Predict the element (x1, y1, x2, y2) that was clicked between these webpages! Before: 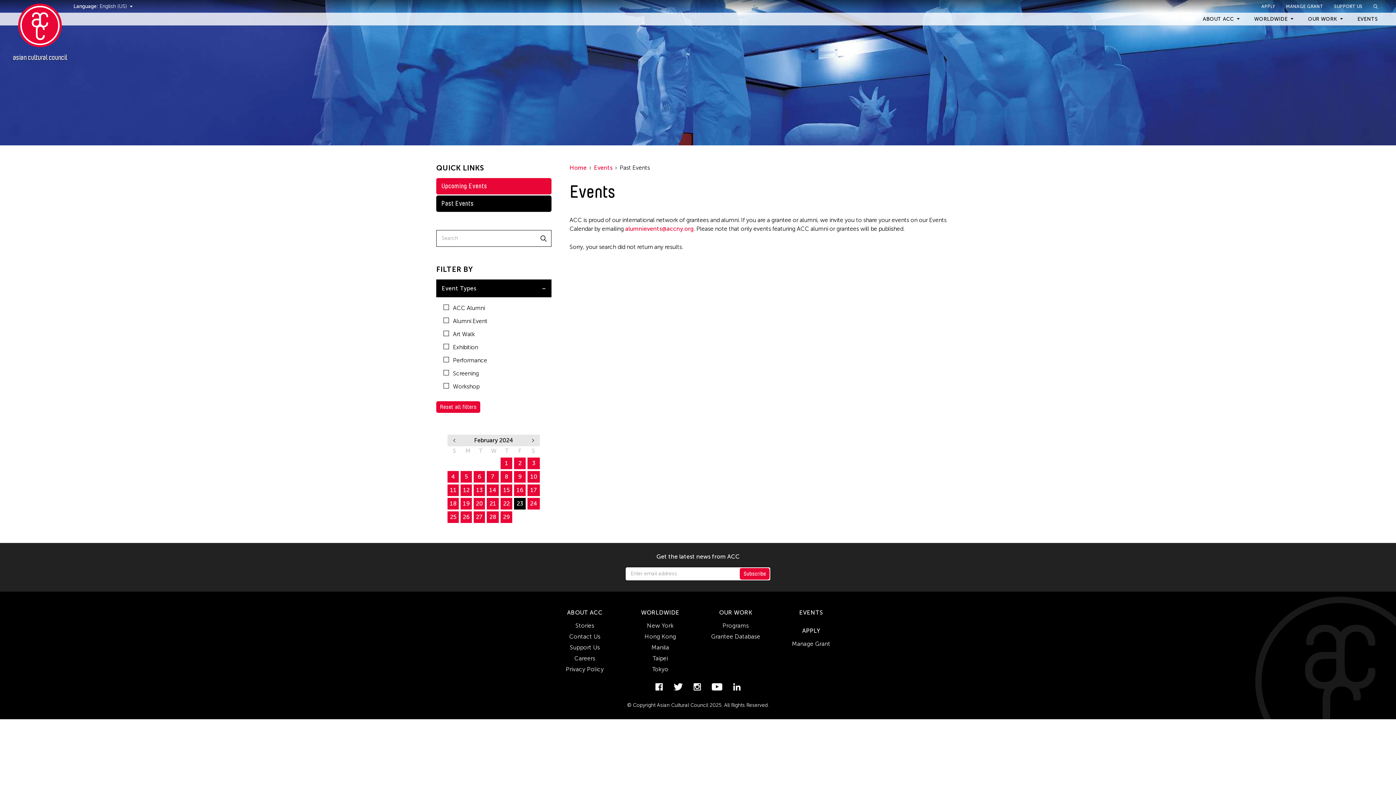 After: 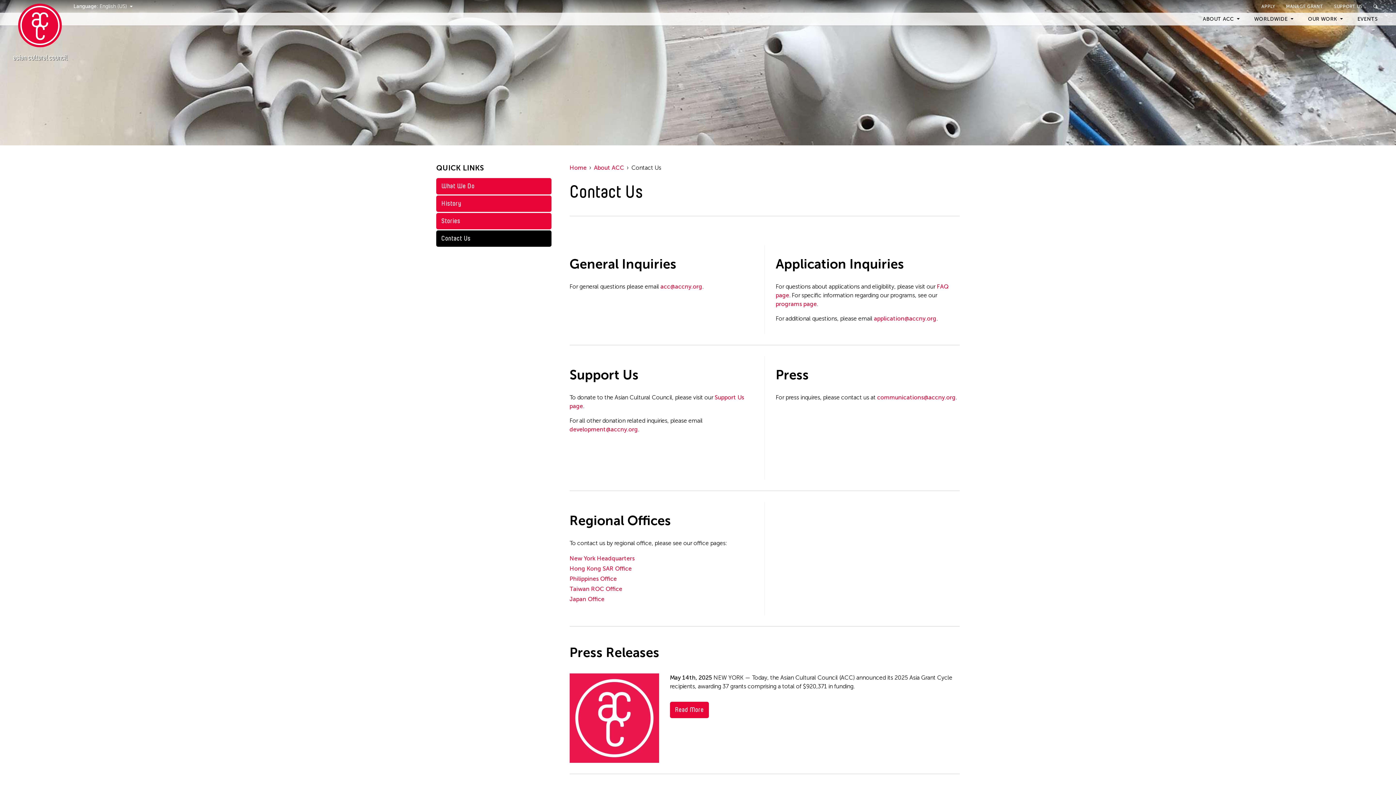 Action: label: Contact Us bbox: (569, 633, 600, 640)